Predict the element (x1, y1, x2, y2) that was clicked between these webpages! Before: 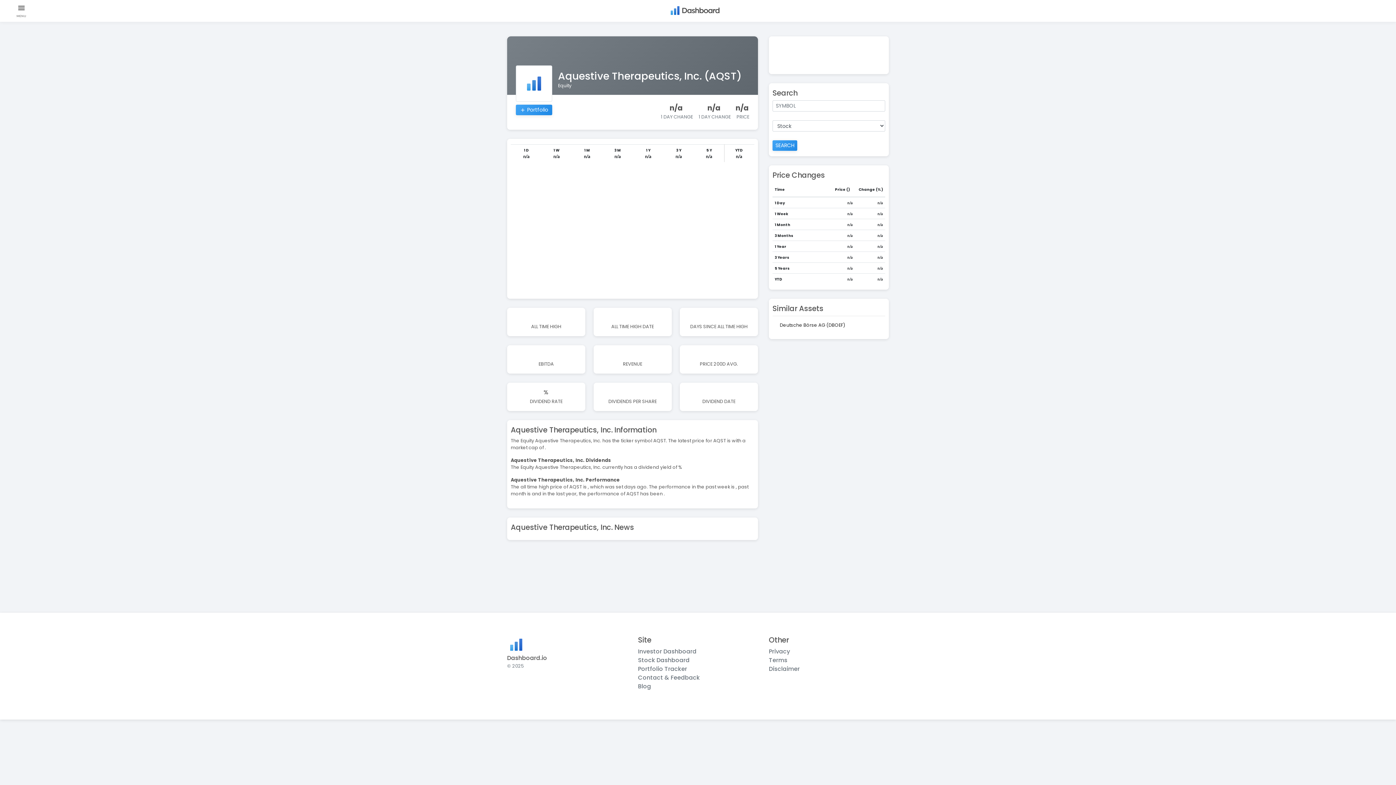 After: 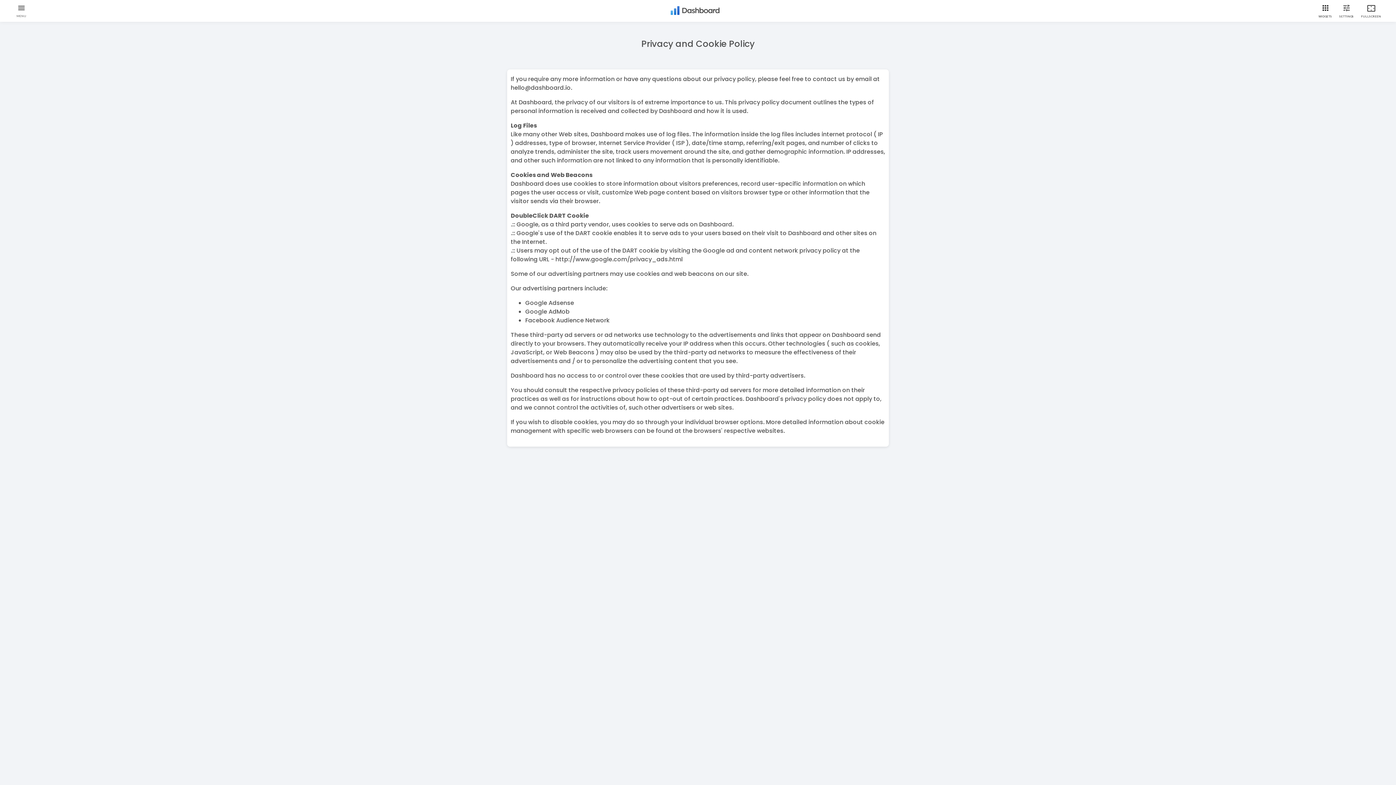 Action: label: Privacy bbox: (769, 647, 790, 656)